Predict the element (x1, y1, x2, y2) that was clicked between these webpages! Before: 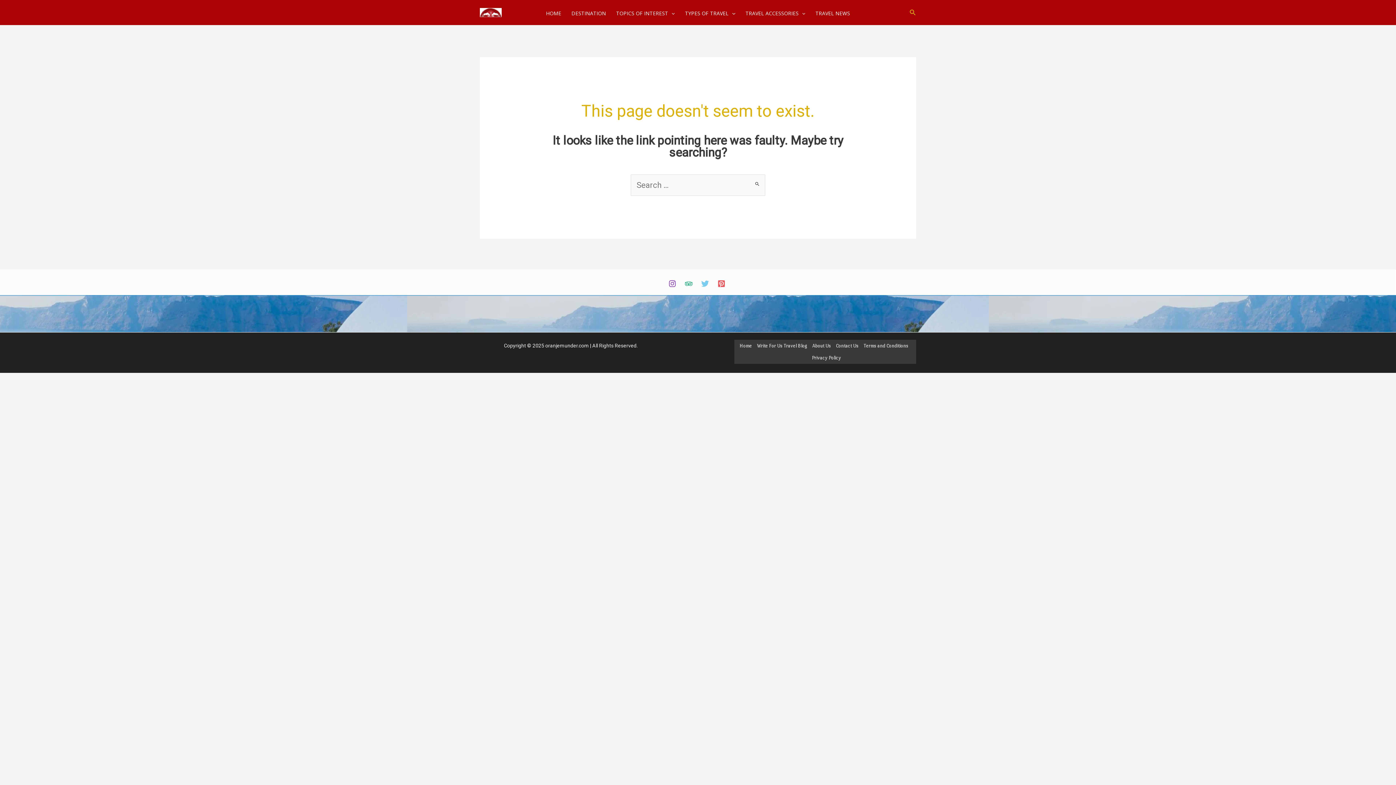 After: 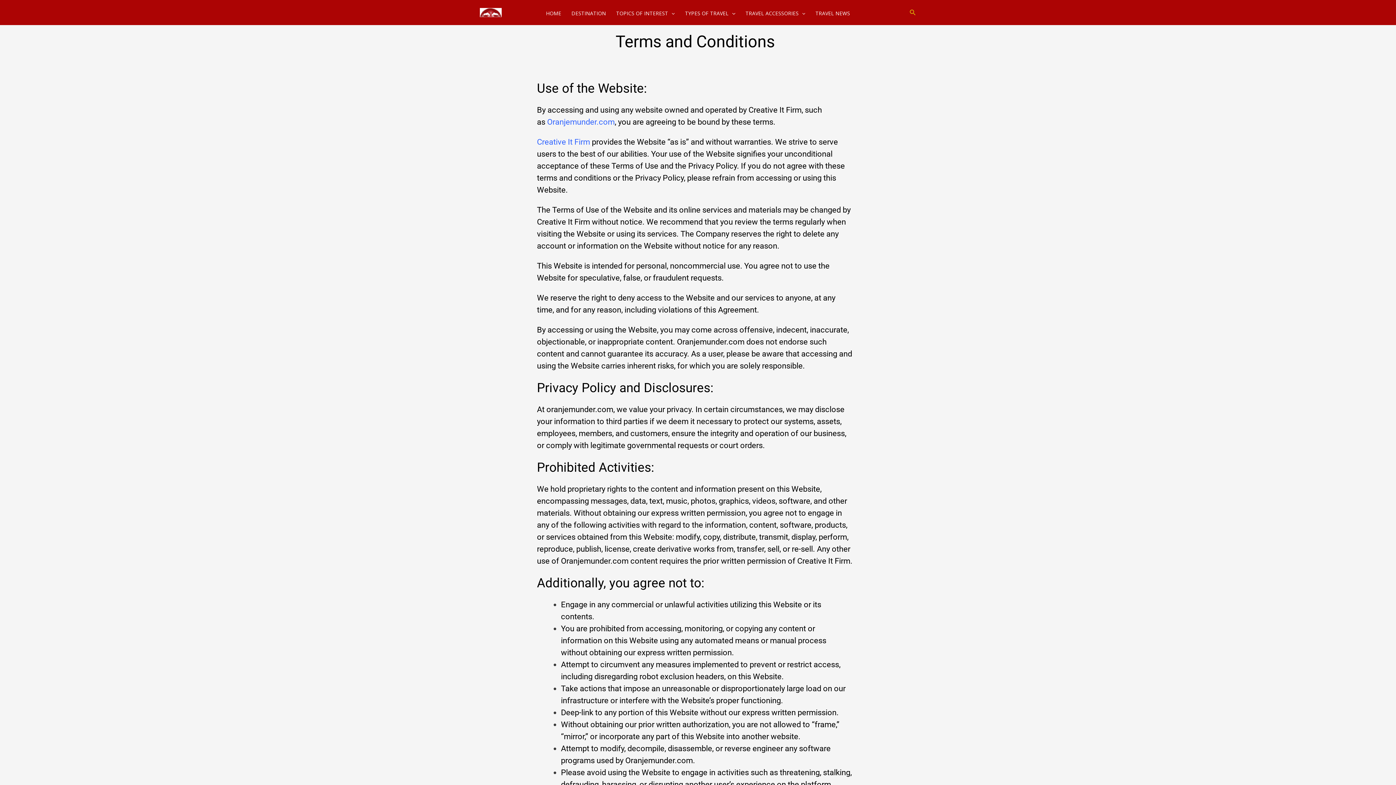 Action: bbox: (861, 339, 911, 351) label: Terms and Conditions